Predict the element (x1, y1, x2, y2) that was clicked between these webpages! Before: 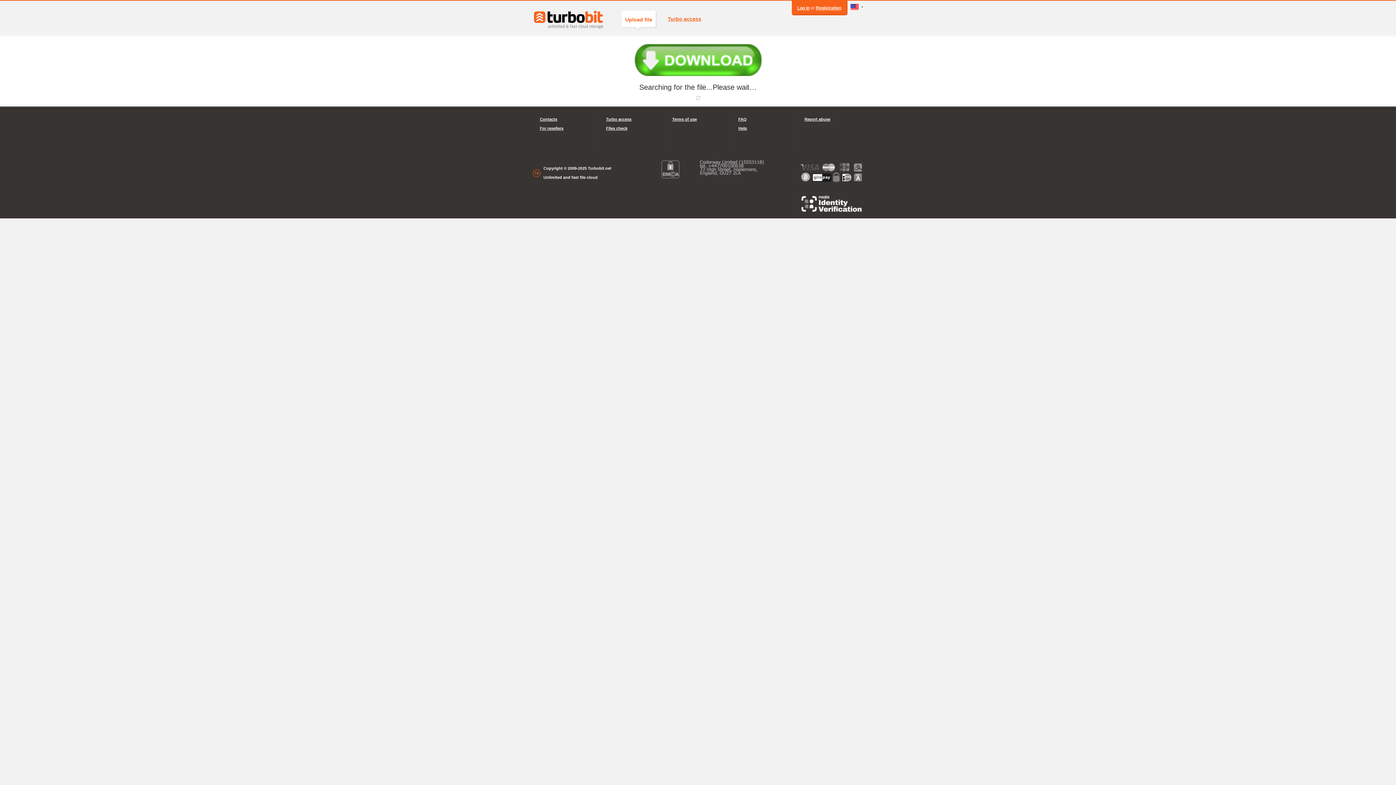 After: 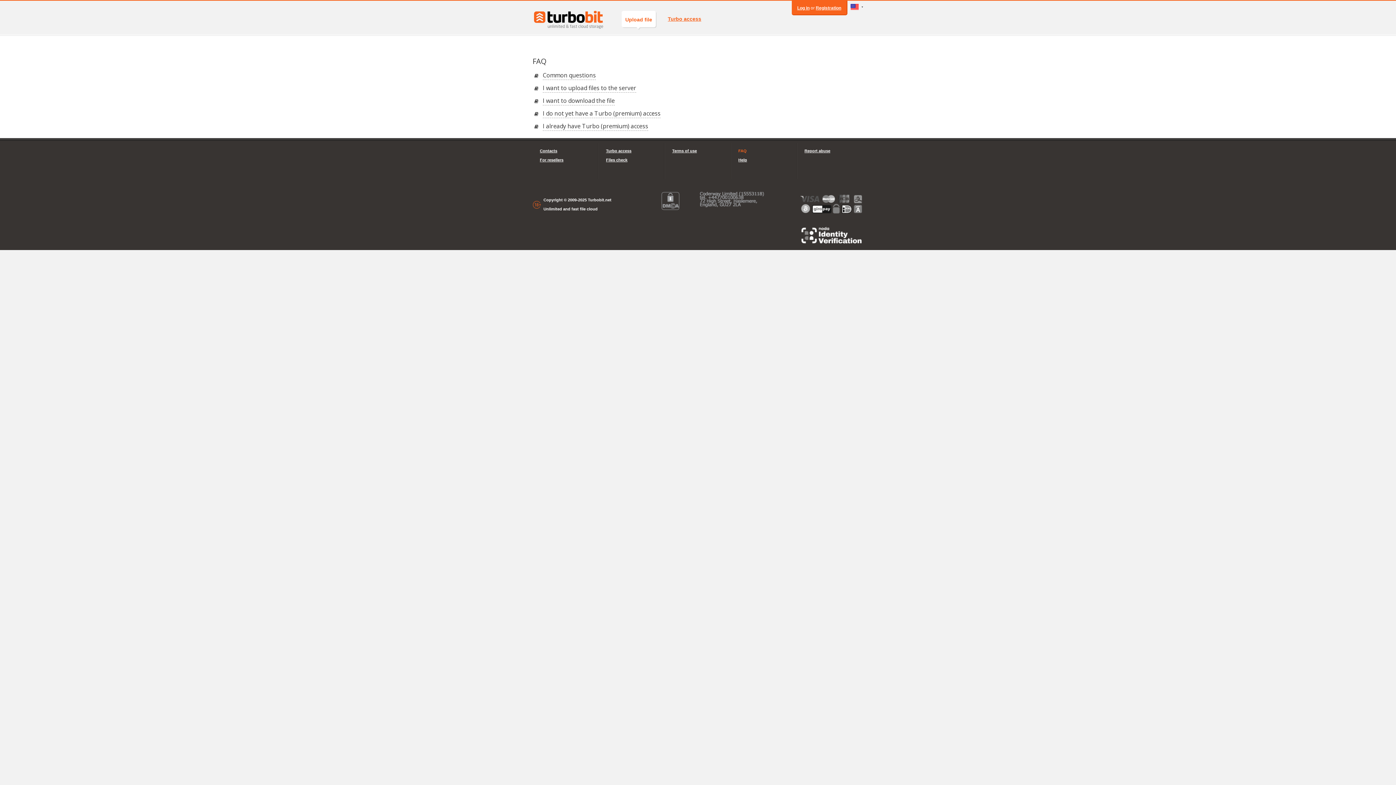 Action: label: FAQ bbox: (738, 114, 789, 124)